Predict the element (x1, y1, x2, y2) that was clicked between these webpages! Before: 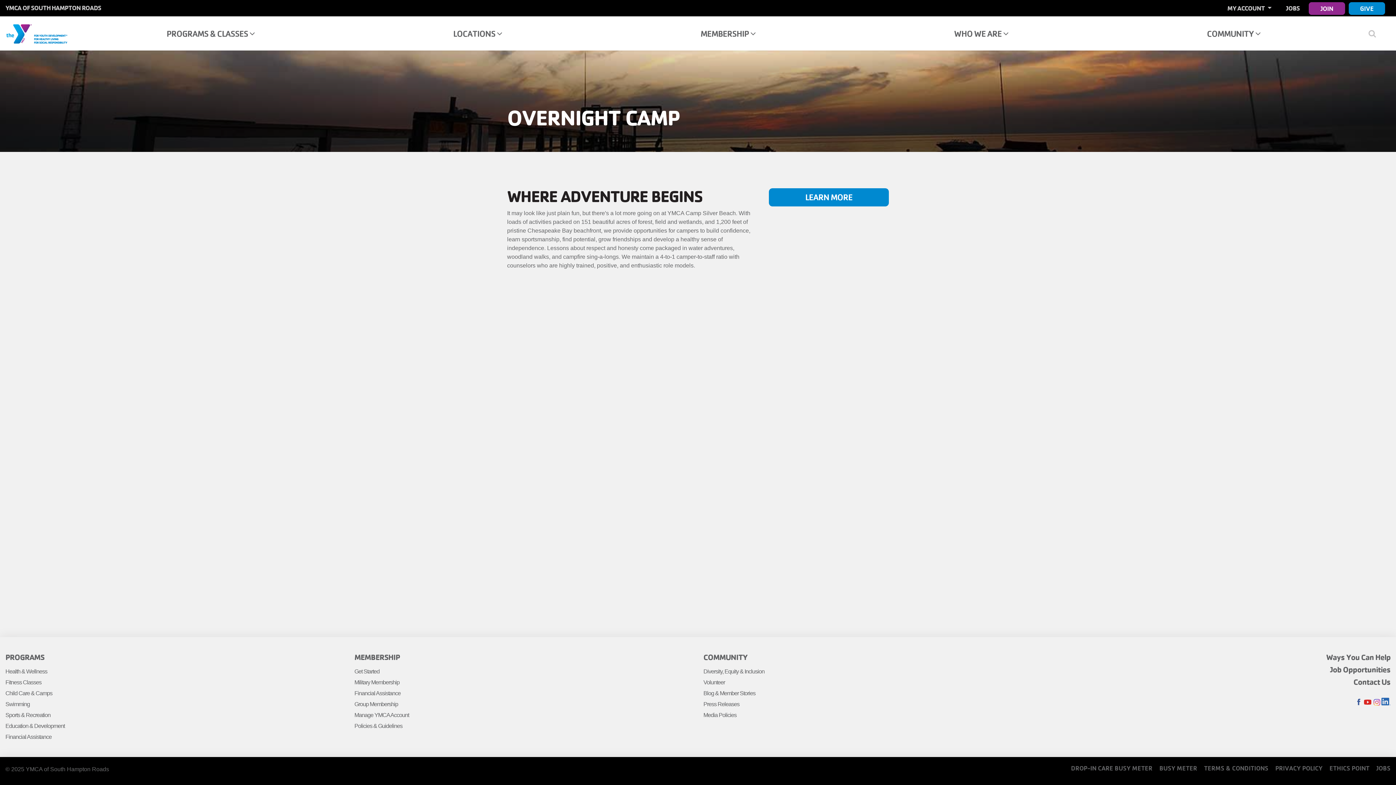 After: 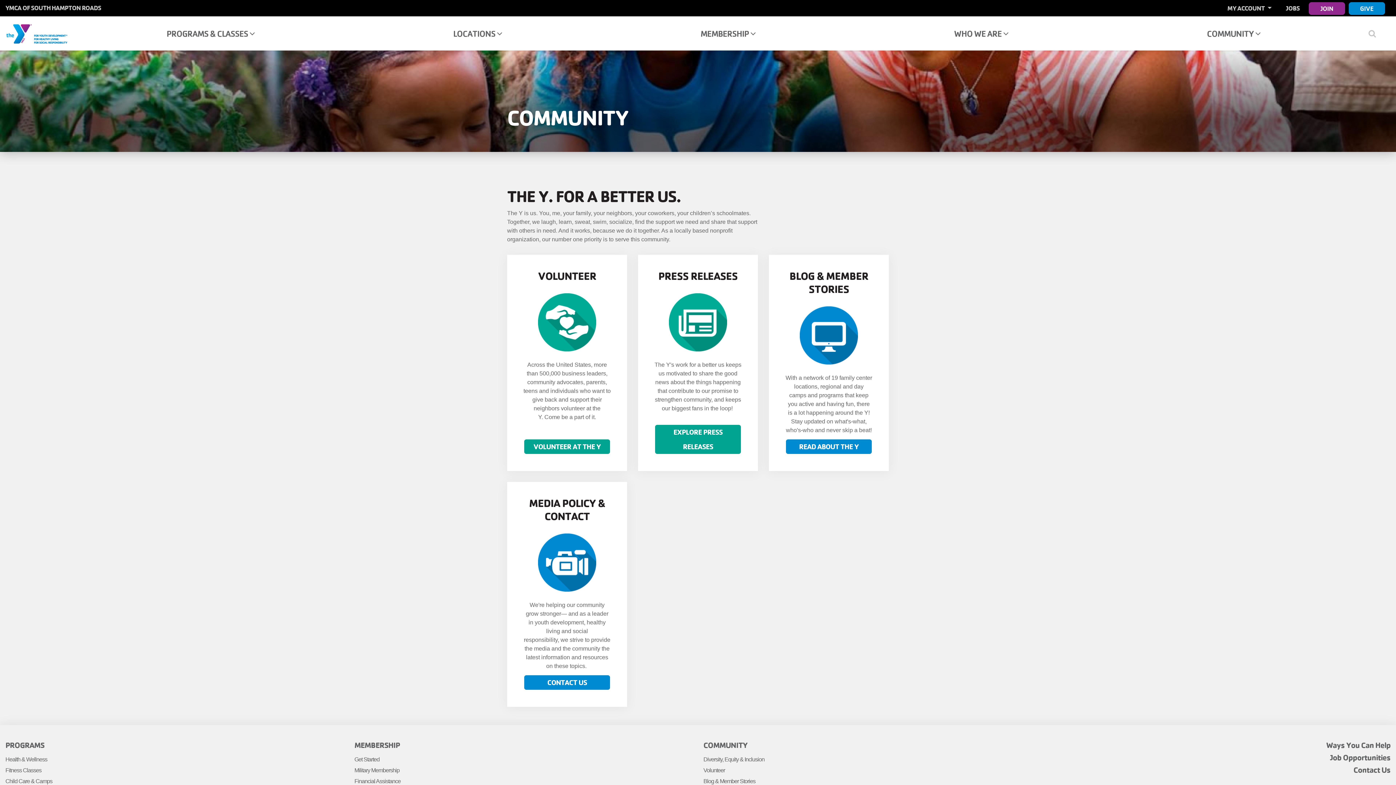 Action: bbox: (703, 652, 1041, 662) label: COMMUNITY